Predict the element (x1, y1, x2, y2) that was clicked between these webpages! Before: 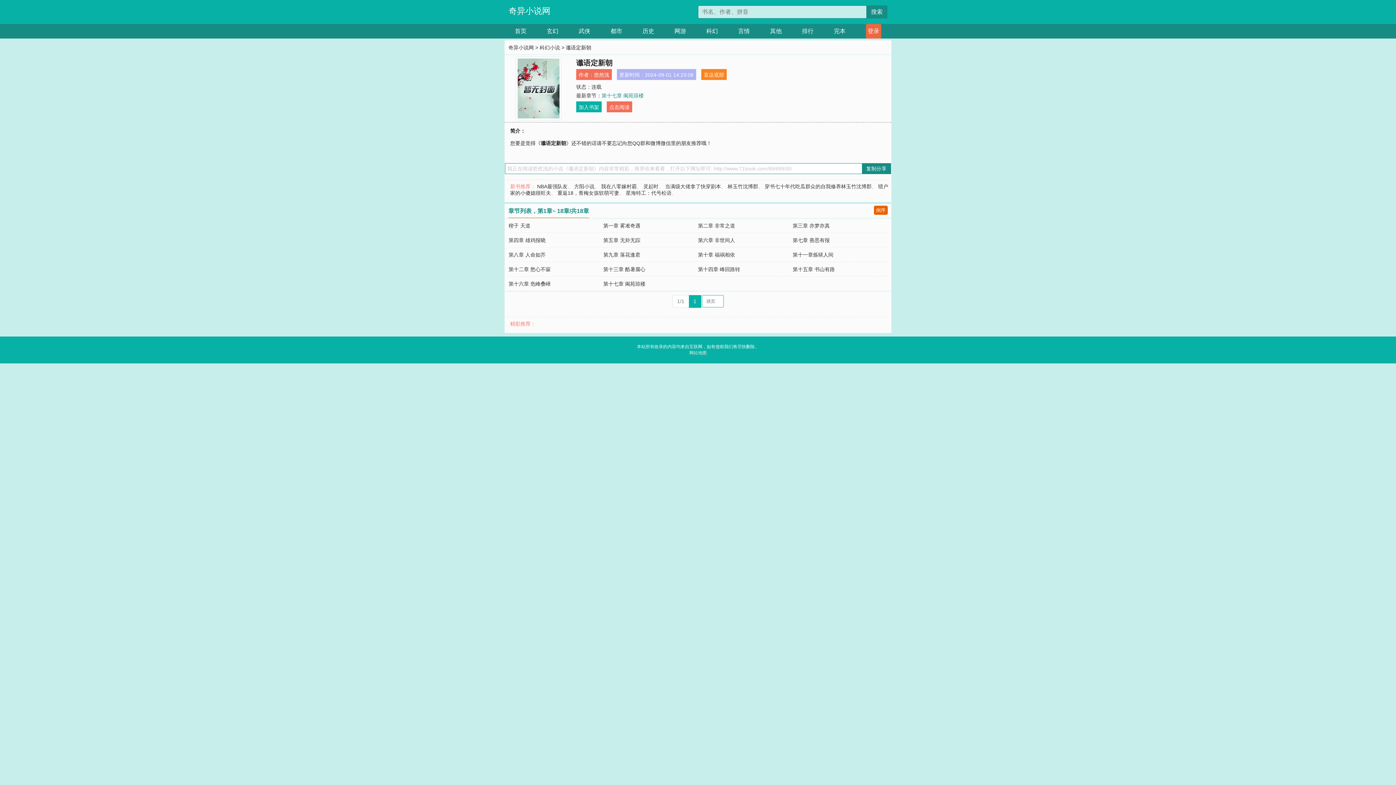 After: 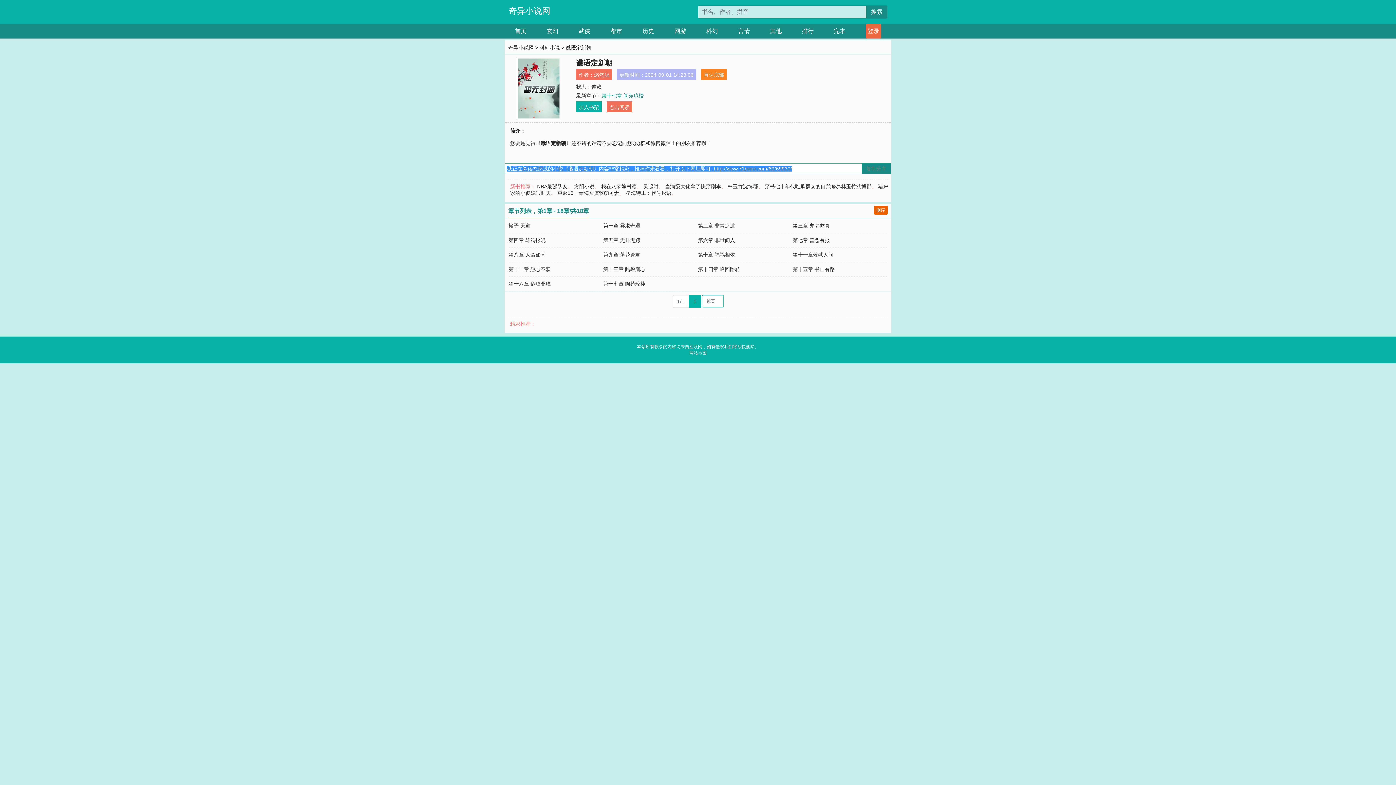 Action: label: 复制分享 bbox: (862, 163, 891, 174)